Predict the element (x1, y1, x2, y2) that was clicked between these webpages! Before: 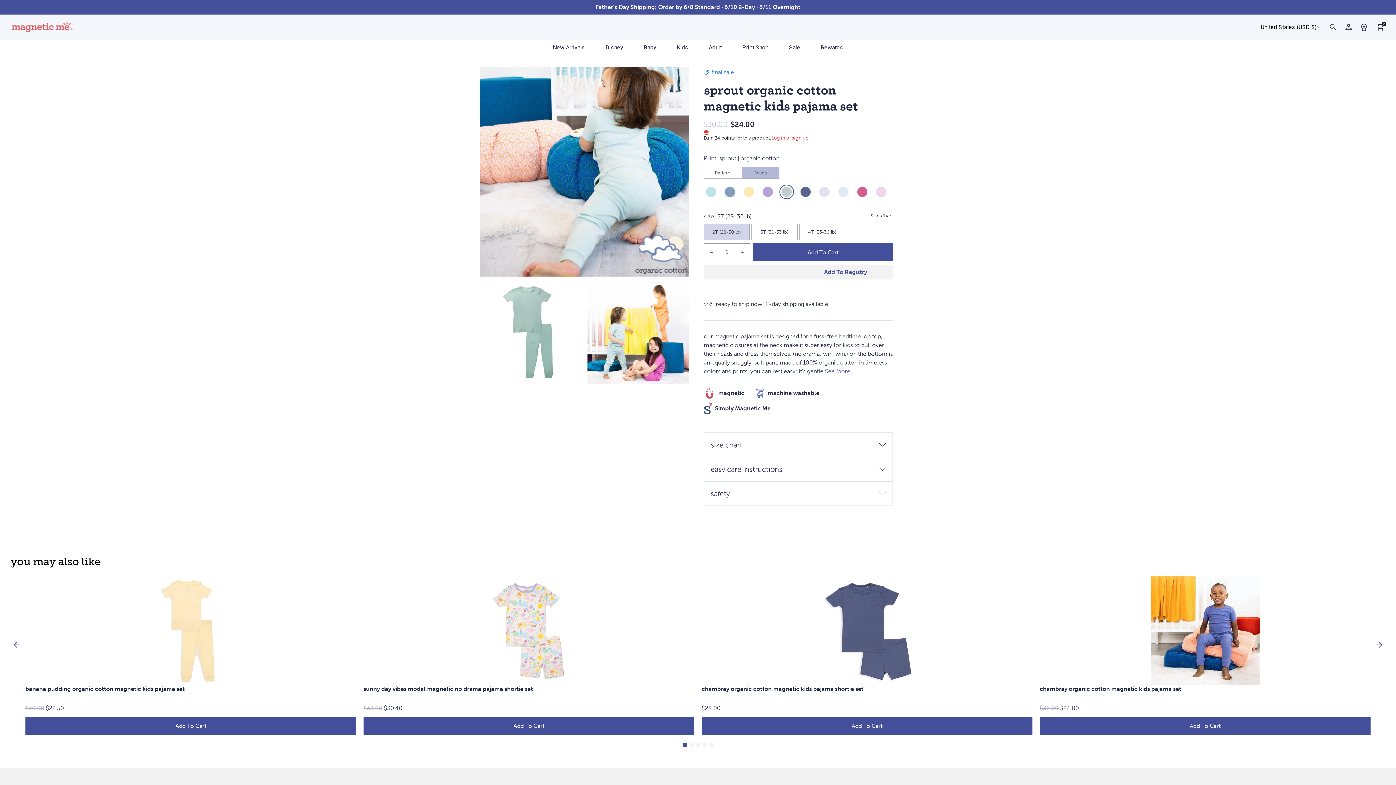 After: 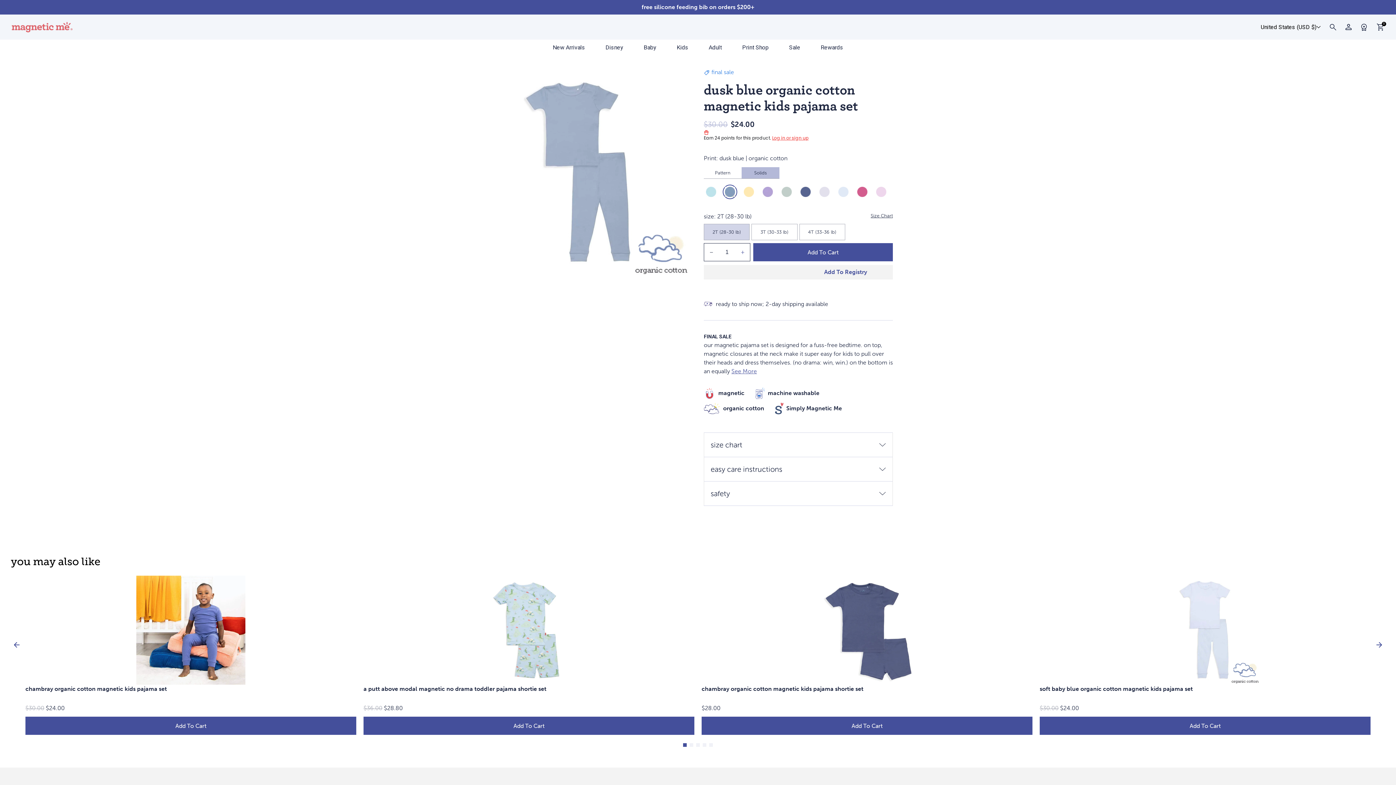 Action: bbox: (722, 184, 737, 199)